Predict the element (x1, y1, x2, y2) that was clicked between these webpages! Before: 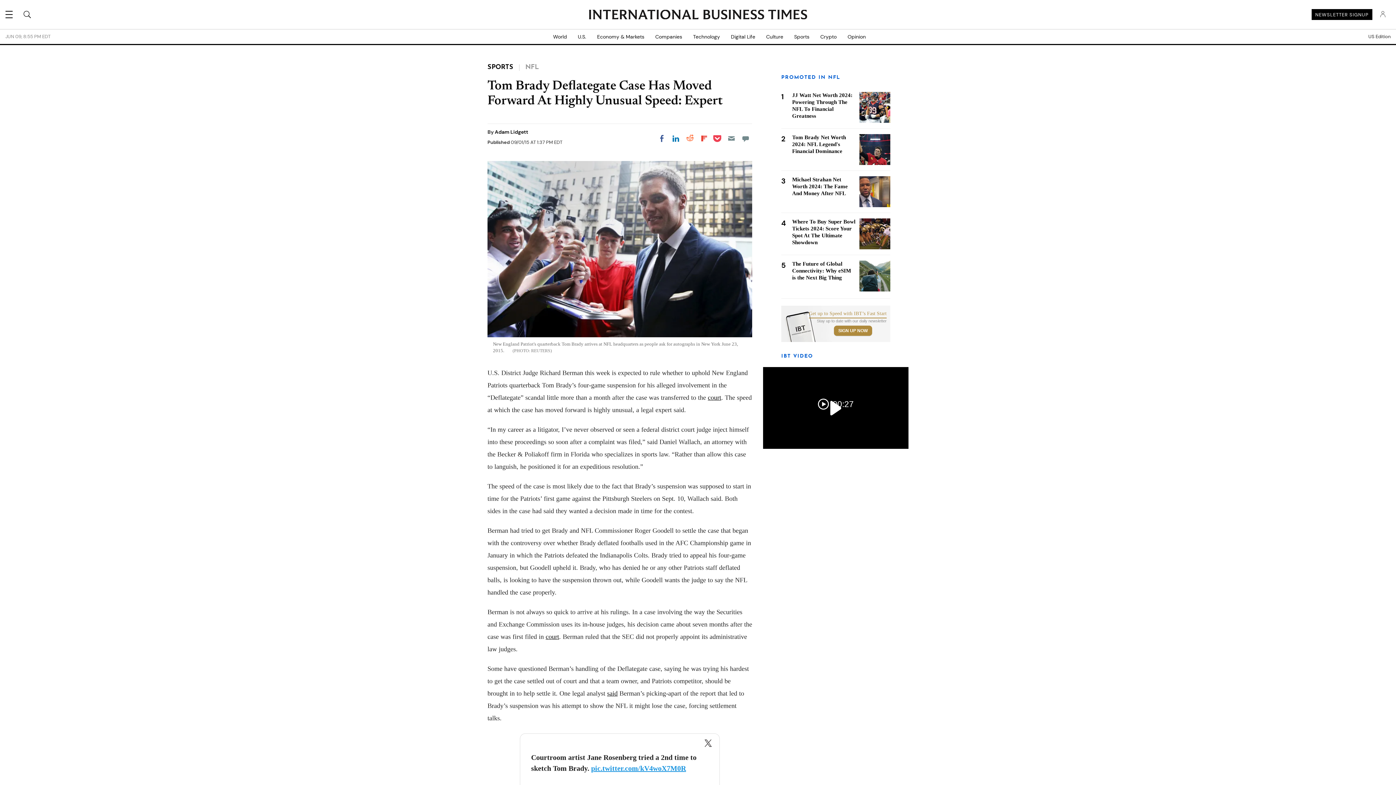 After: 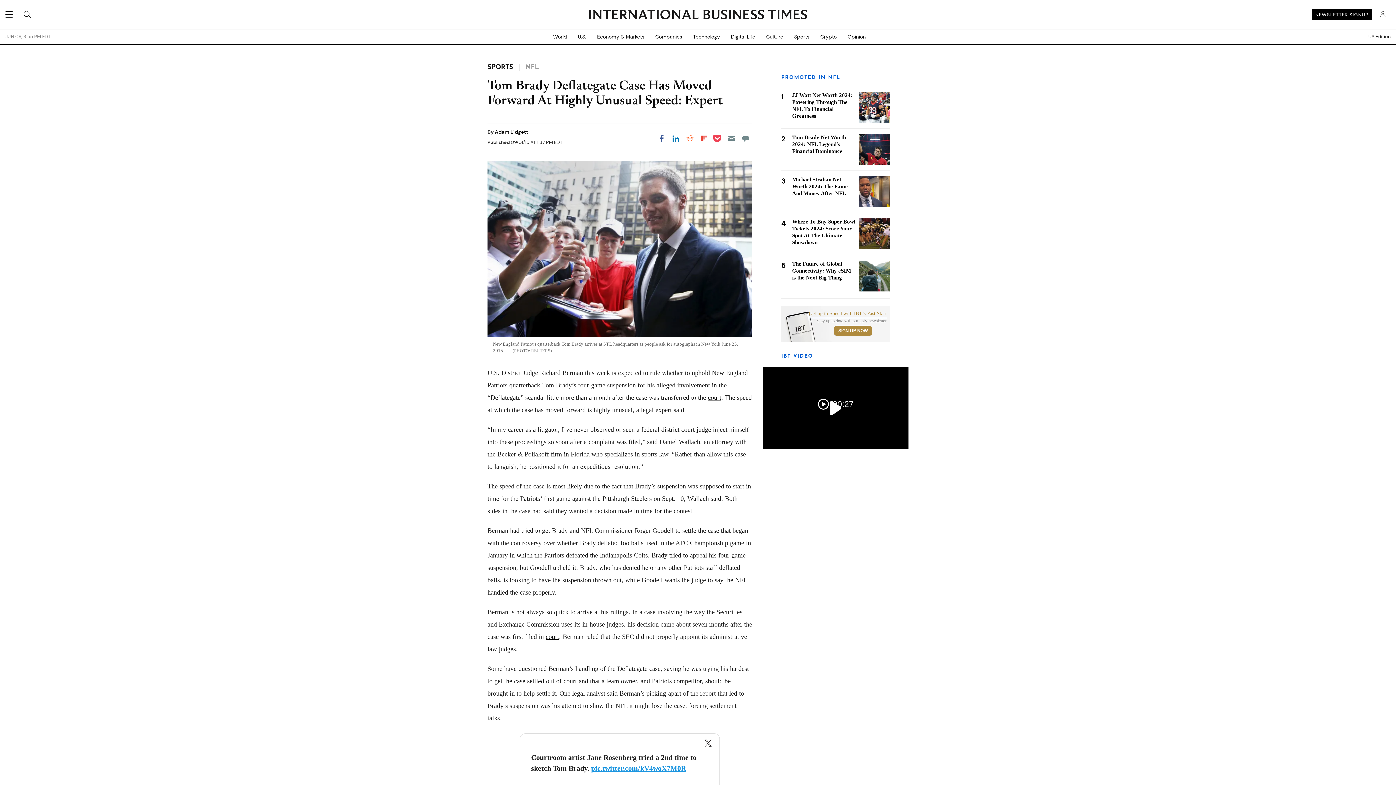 Action: bbox: (669, 132, 682, 145) label: Share on LinkedIn